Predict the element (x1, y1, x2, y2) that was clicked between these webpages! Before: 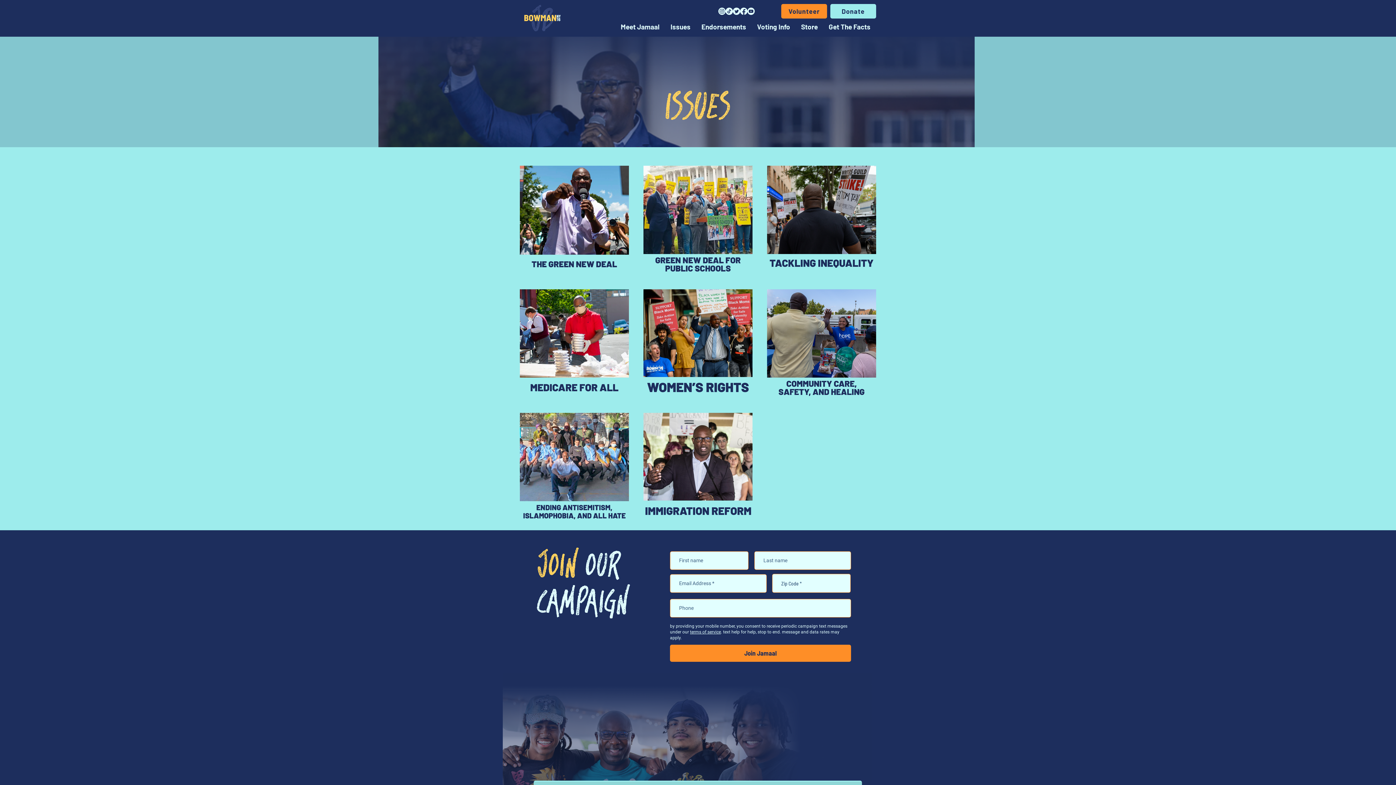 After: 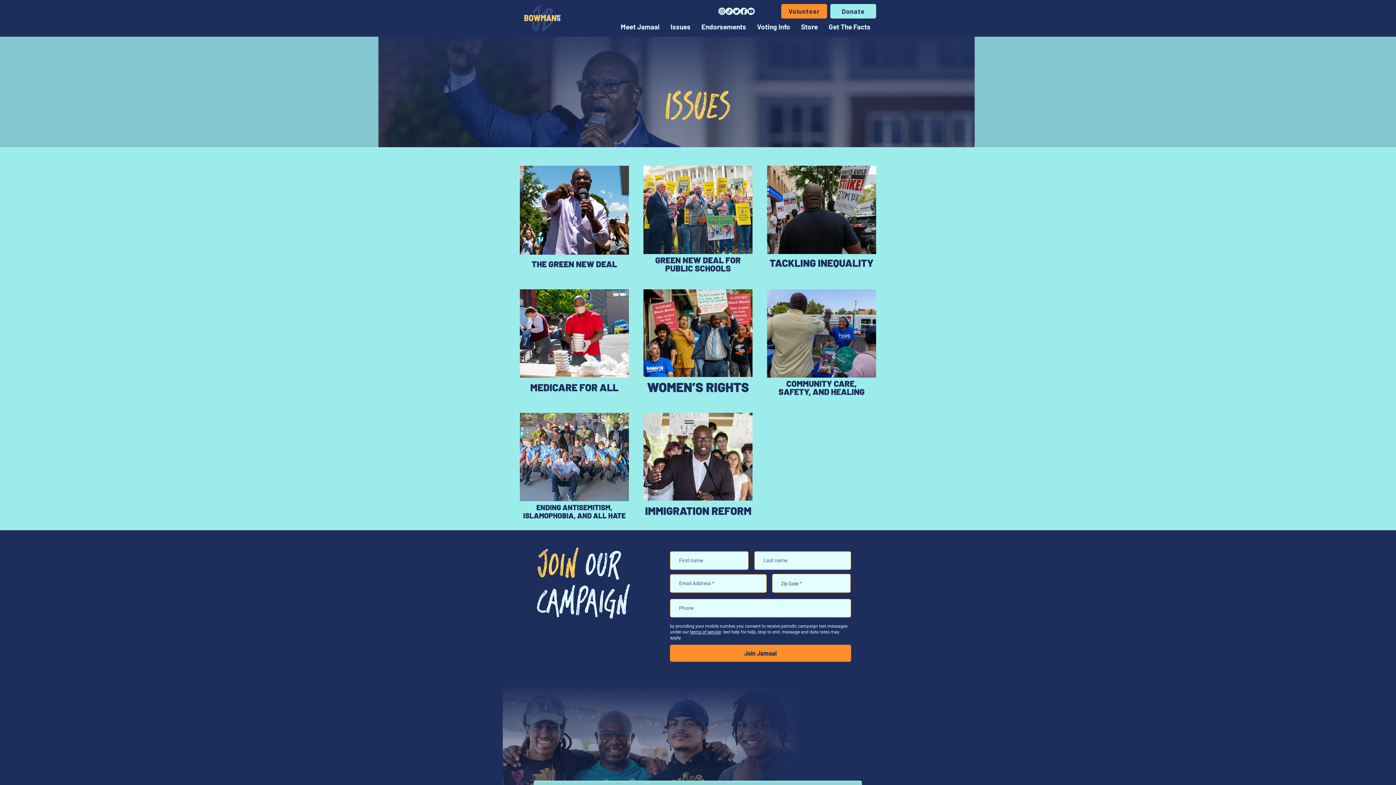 Action: label: 7693325_tiktok_social media_logo_apps_icon (1) bbox: (725, 7, 733, 14)